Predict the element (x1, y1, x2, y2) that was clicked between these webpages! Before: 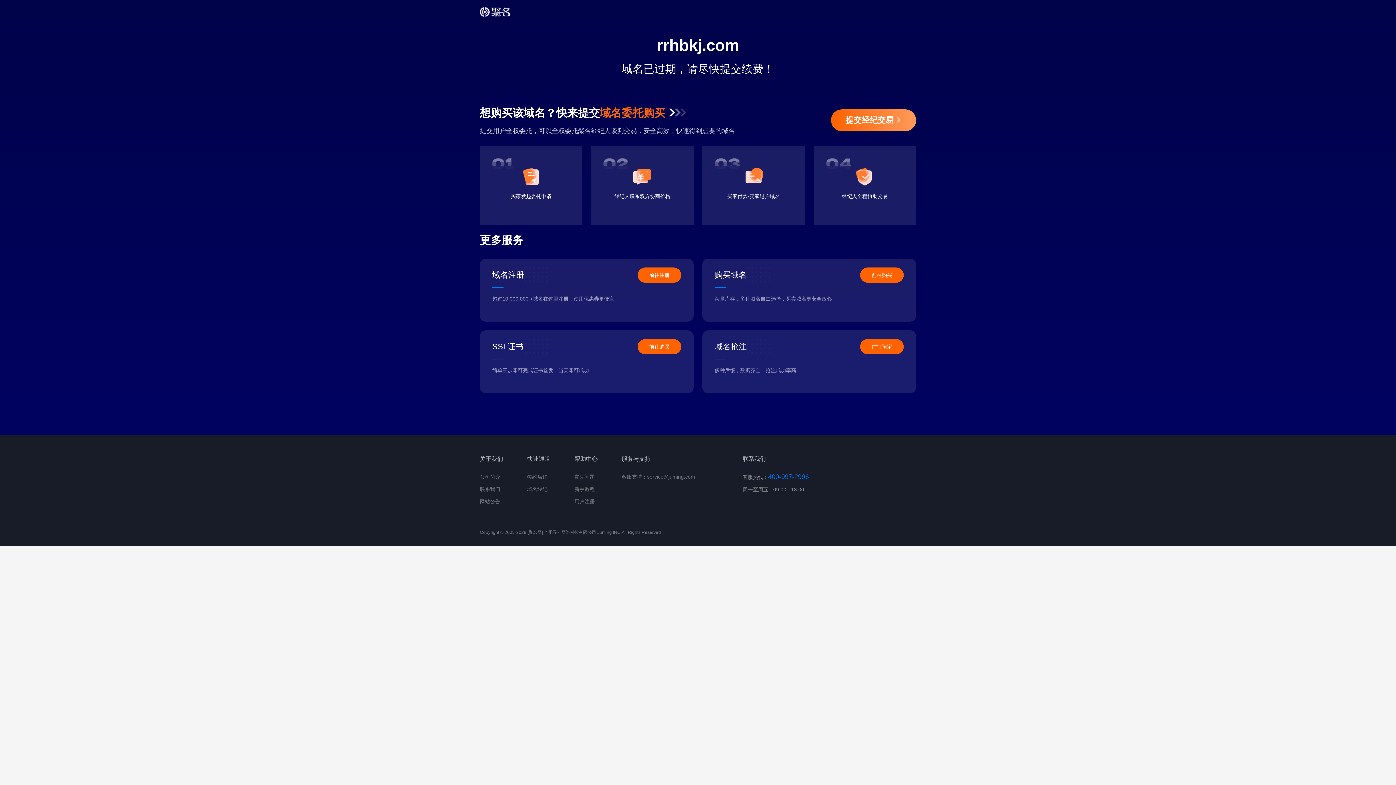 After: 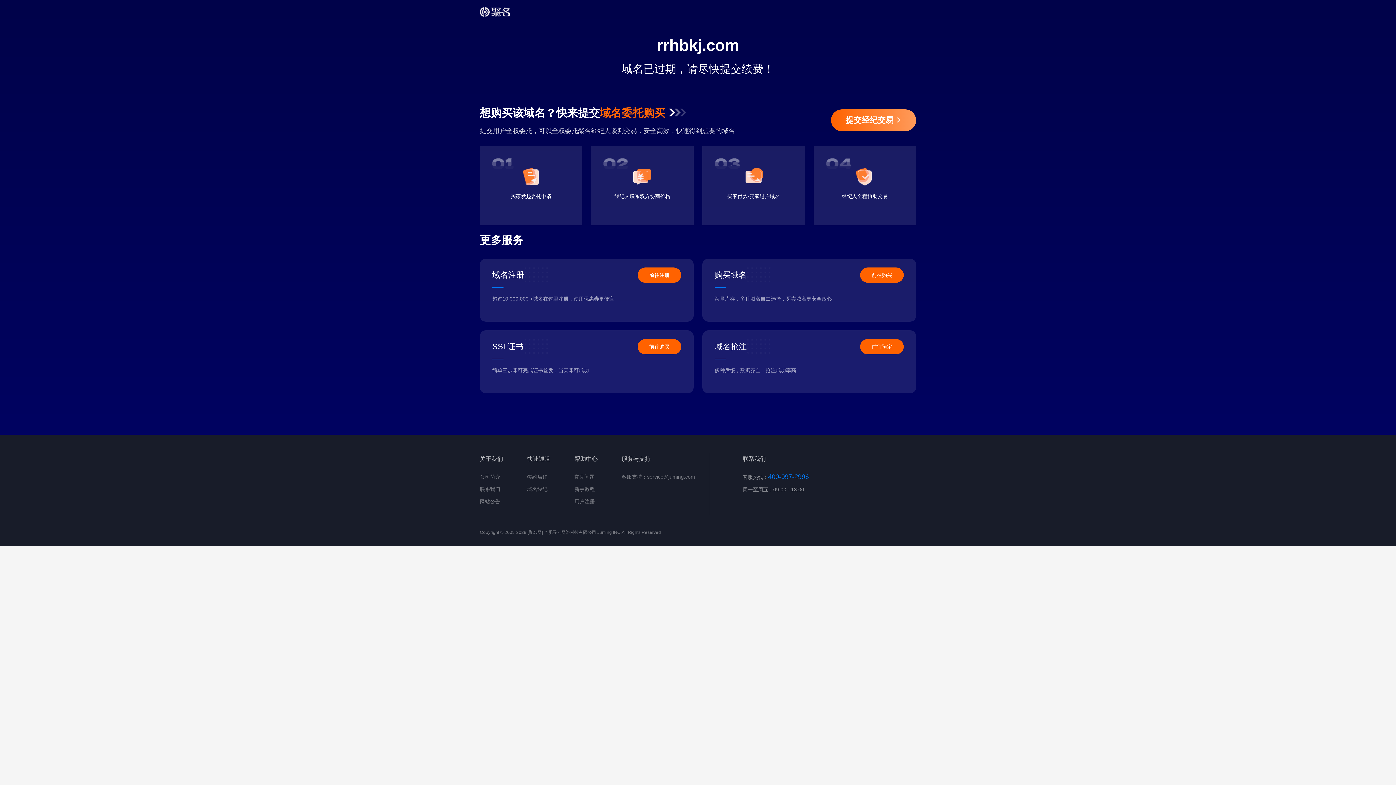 Action: label: 前往购买 bbox: (637, 339, 681, 354)